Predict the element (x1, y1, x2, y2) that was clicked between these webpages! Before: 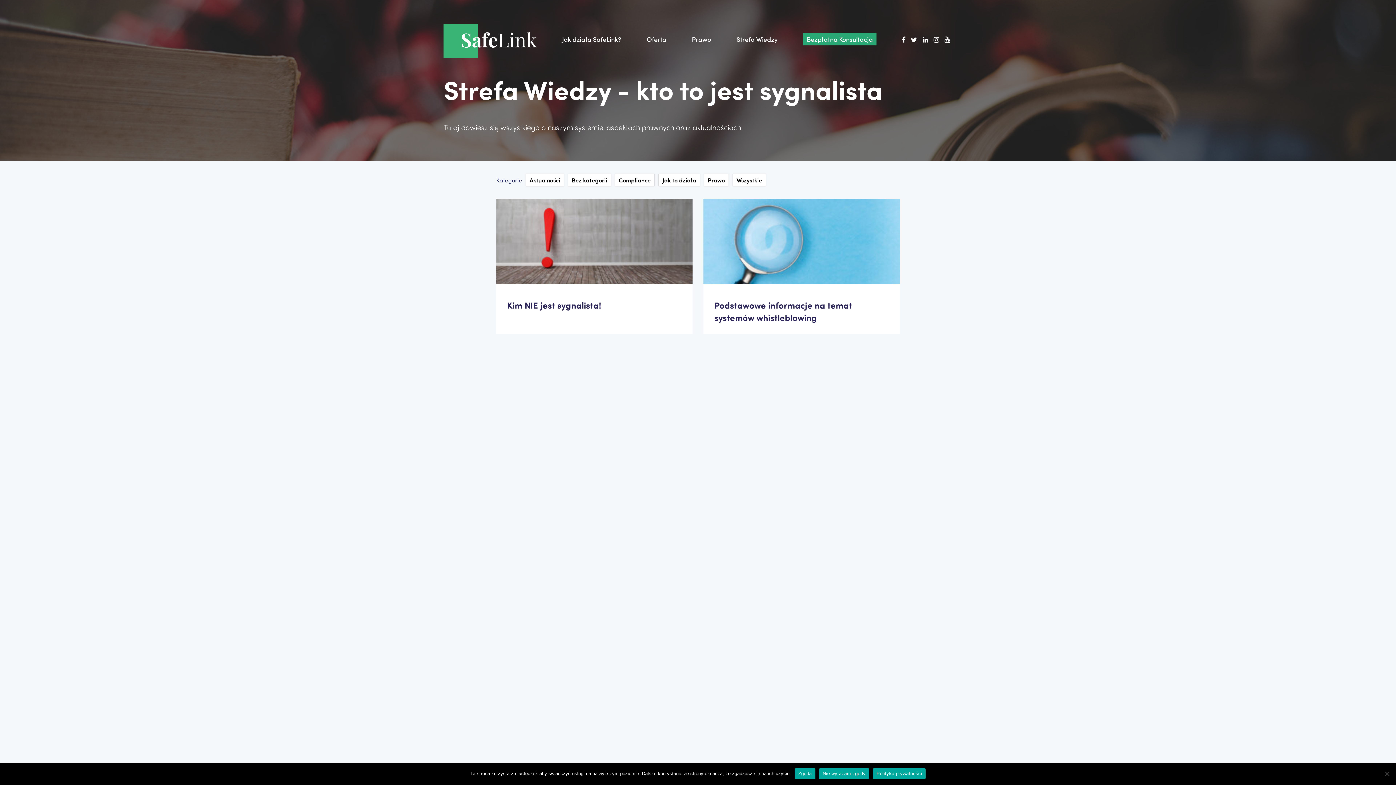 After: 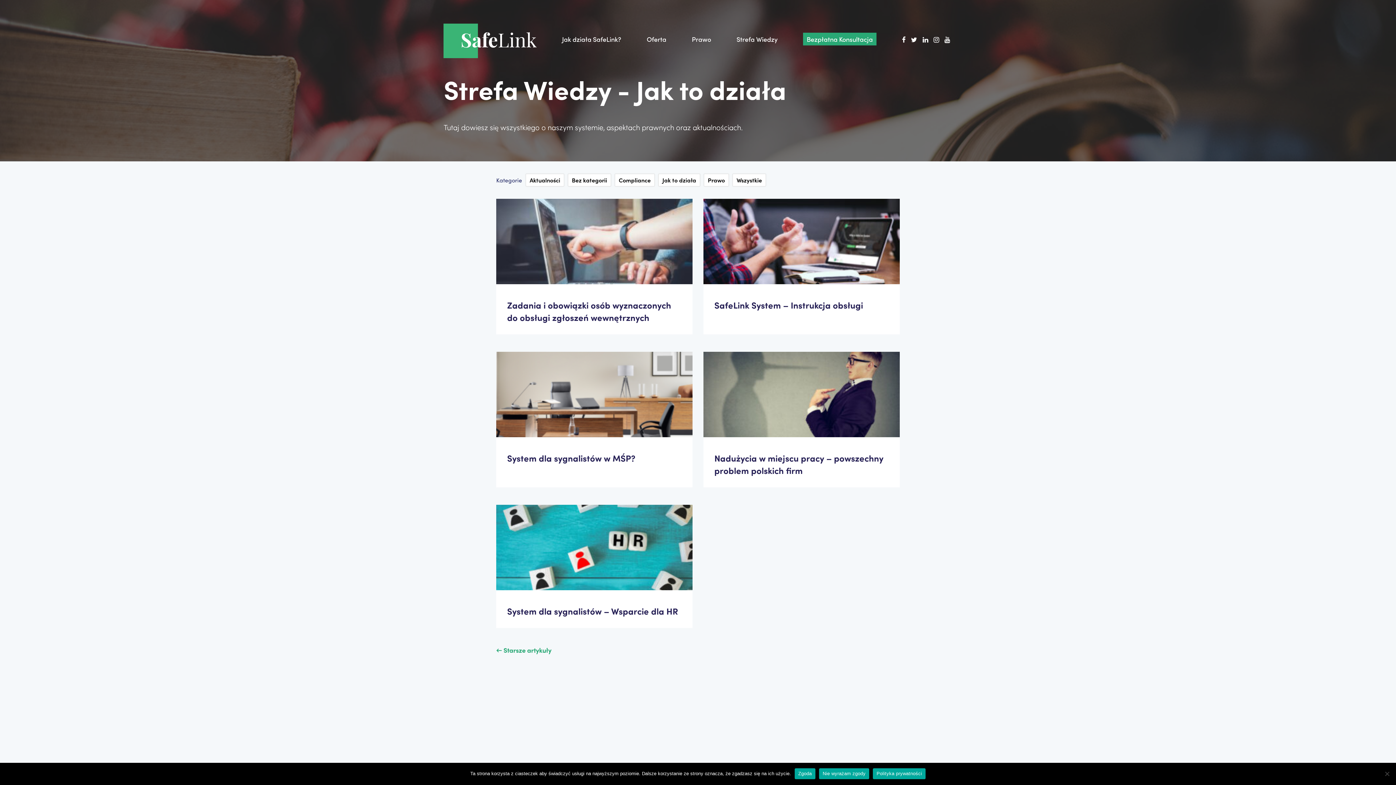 Action: label: Jak to działa bbox: (658, 173, 700, 186)